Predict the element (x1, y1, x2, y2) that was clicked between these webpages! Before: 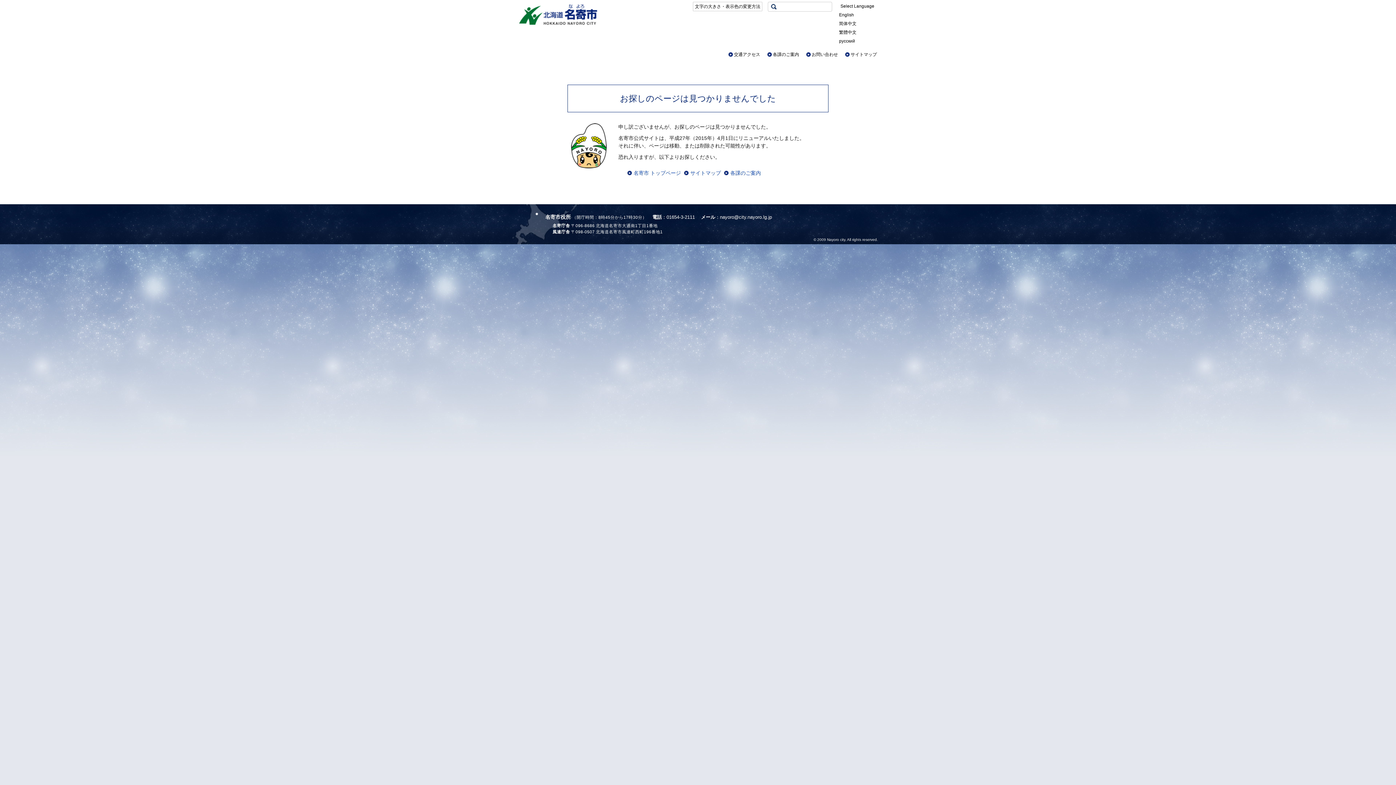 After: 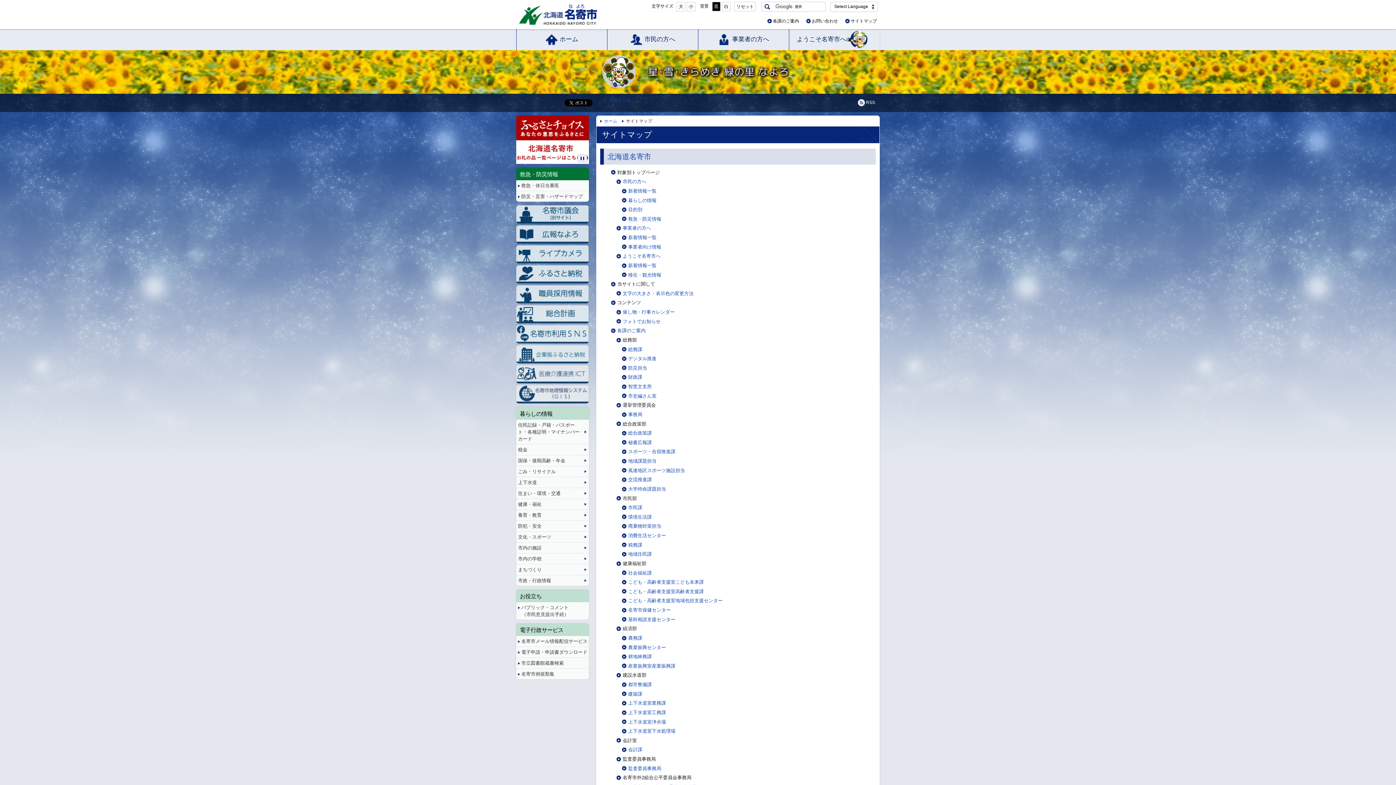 Action: label: サイトマップ bbox: (682, 168, 721, 177)